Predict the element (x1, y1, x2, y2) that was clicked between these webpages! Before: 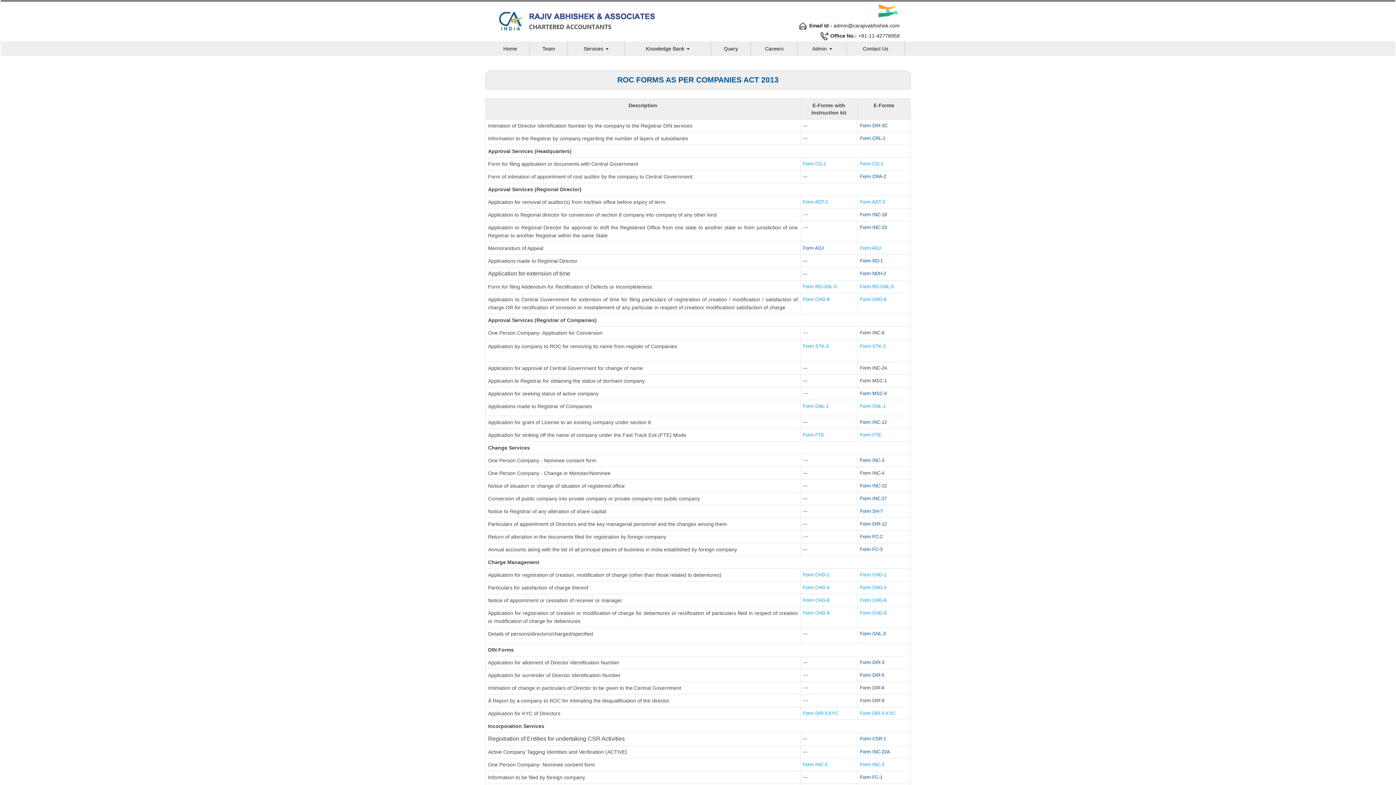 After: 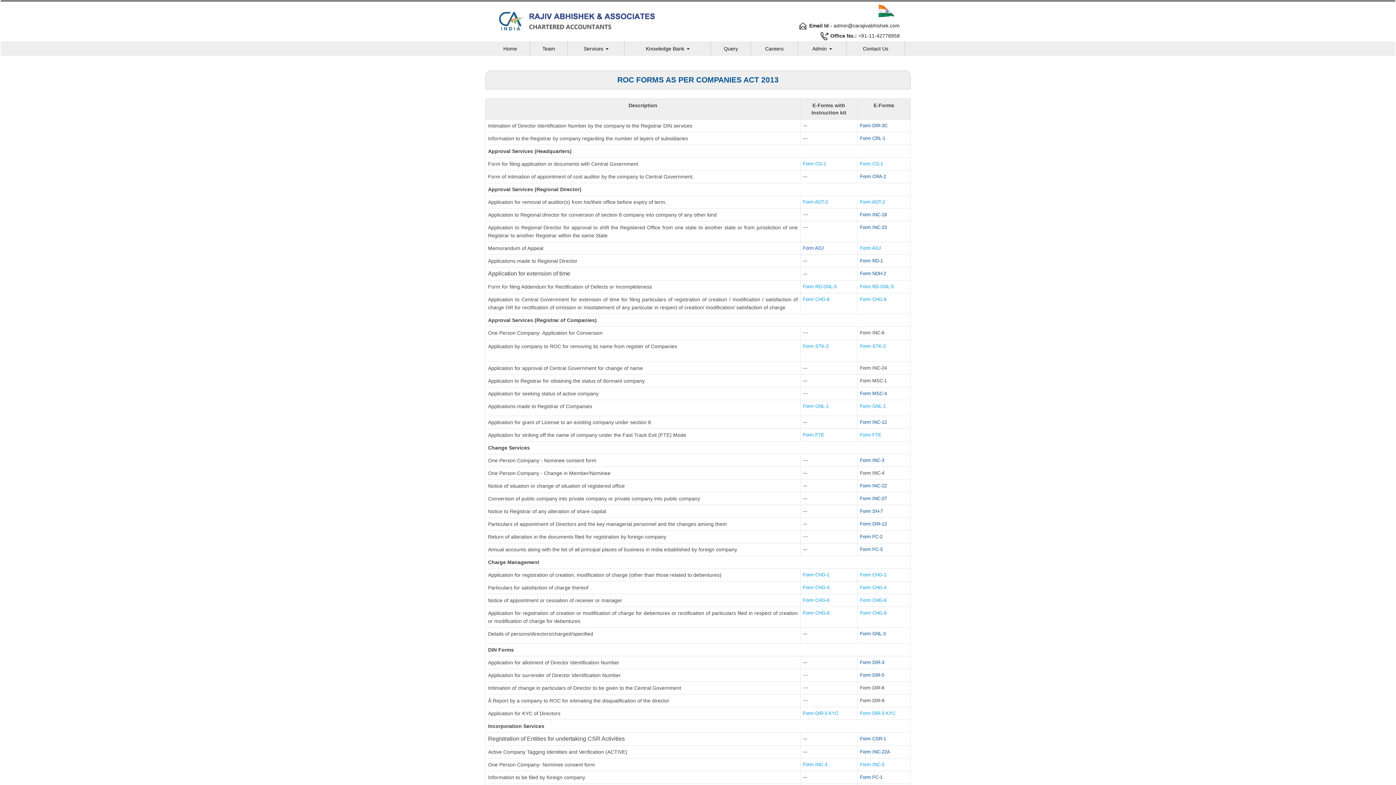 Action: bbox: (860, 710, 895, 716) label: Form DIR-3 KYC